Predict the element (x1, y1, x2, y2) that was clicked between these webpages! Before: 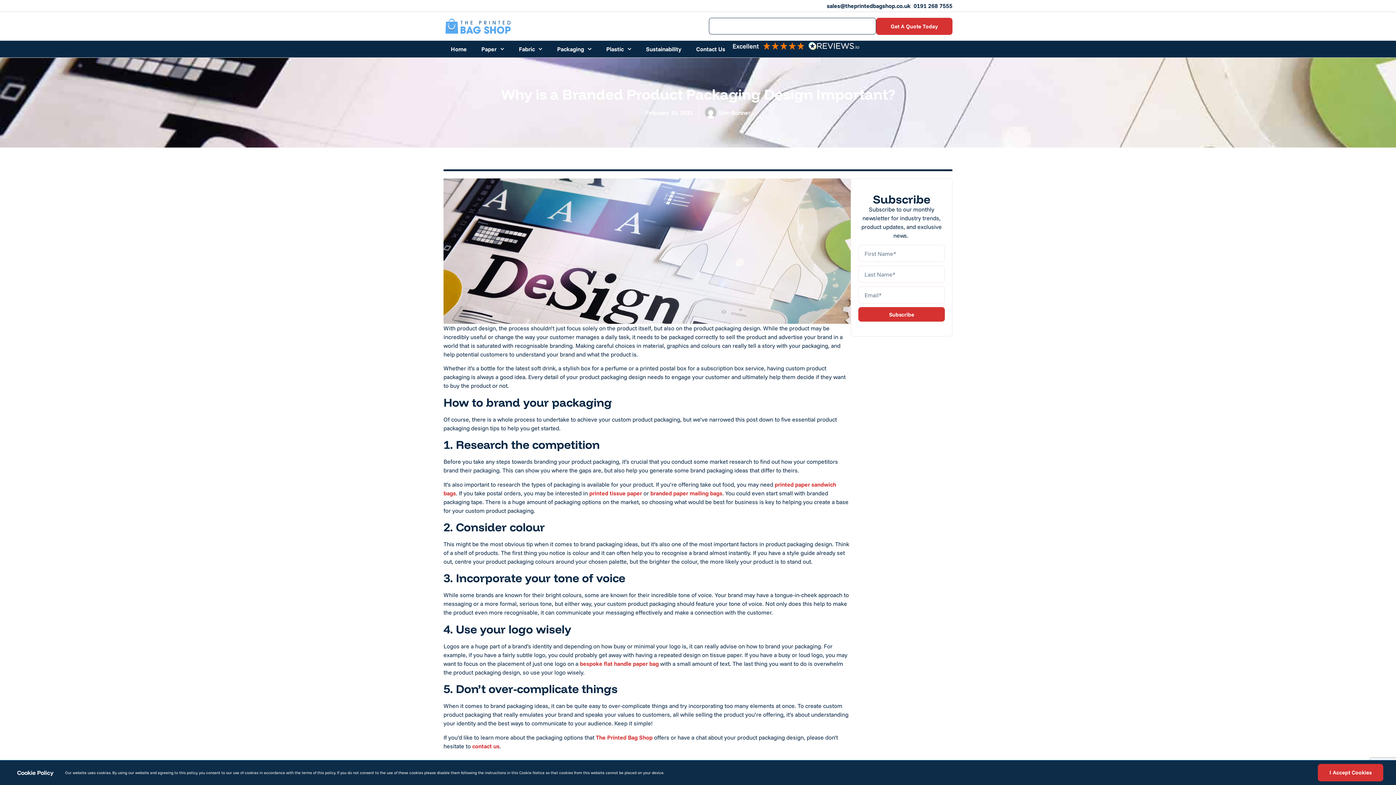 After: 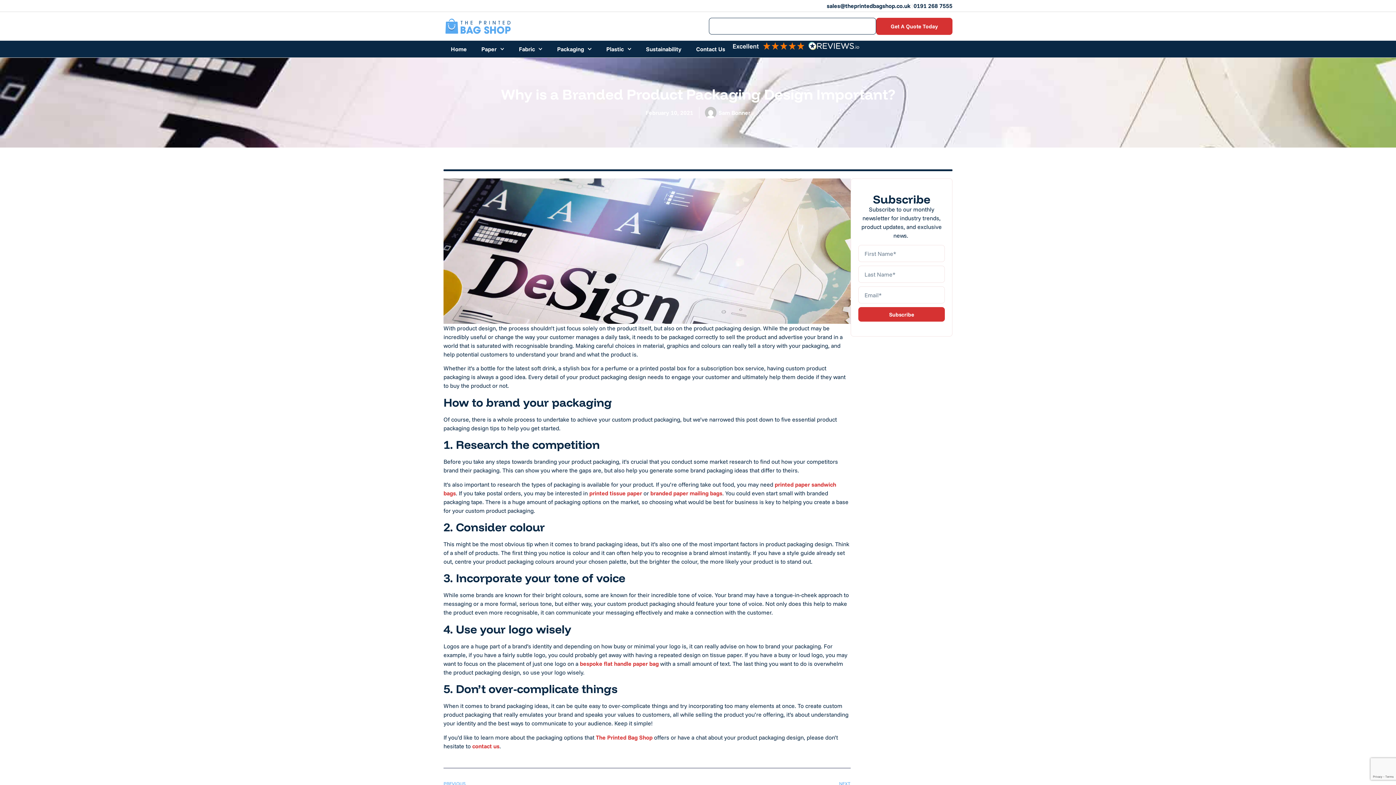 Action: label: I Accept Cookies bbox: (1318, 764, 1383, 781)